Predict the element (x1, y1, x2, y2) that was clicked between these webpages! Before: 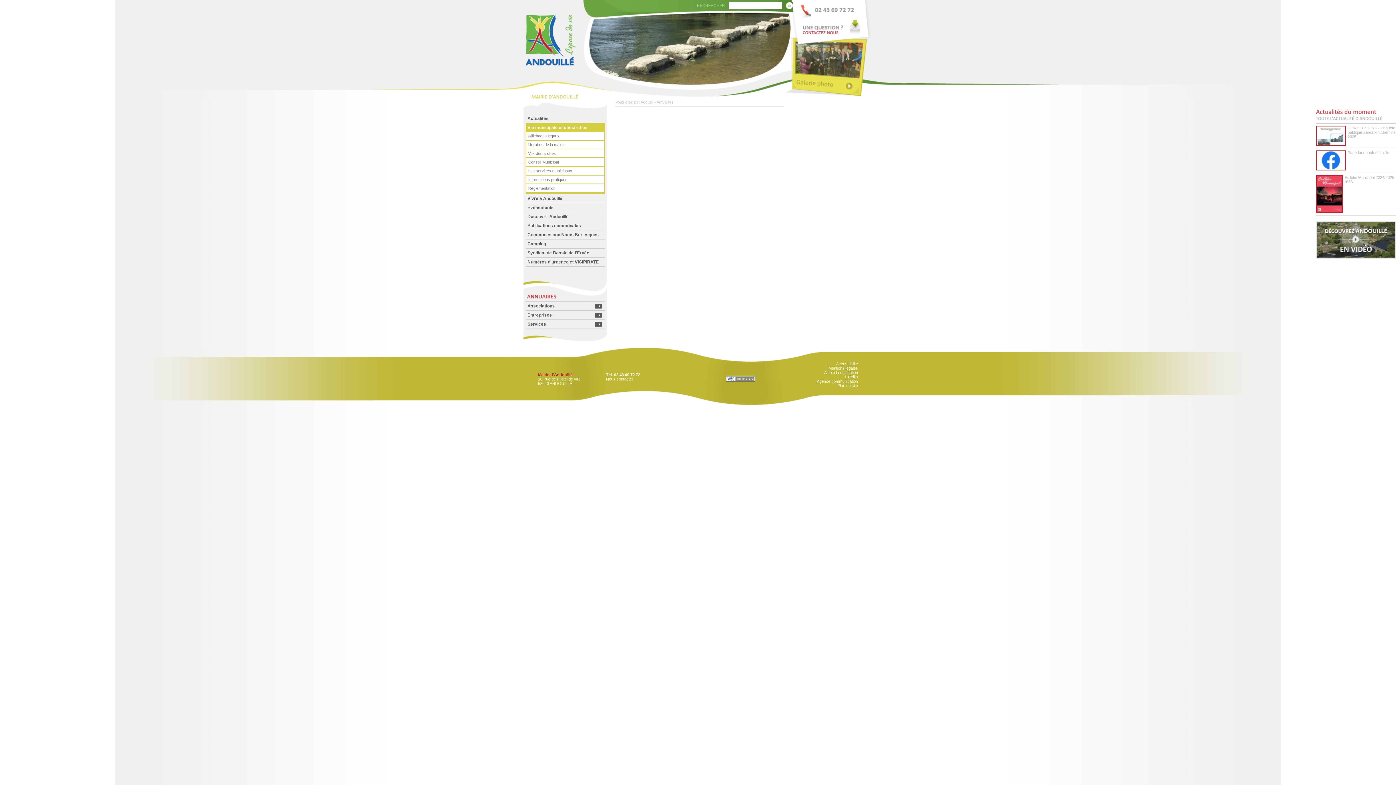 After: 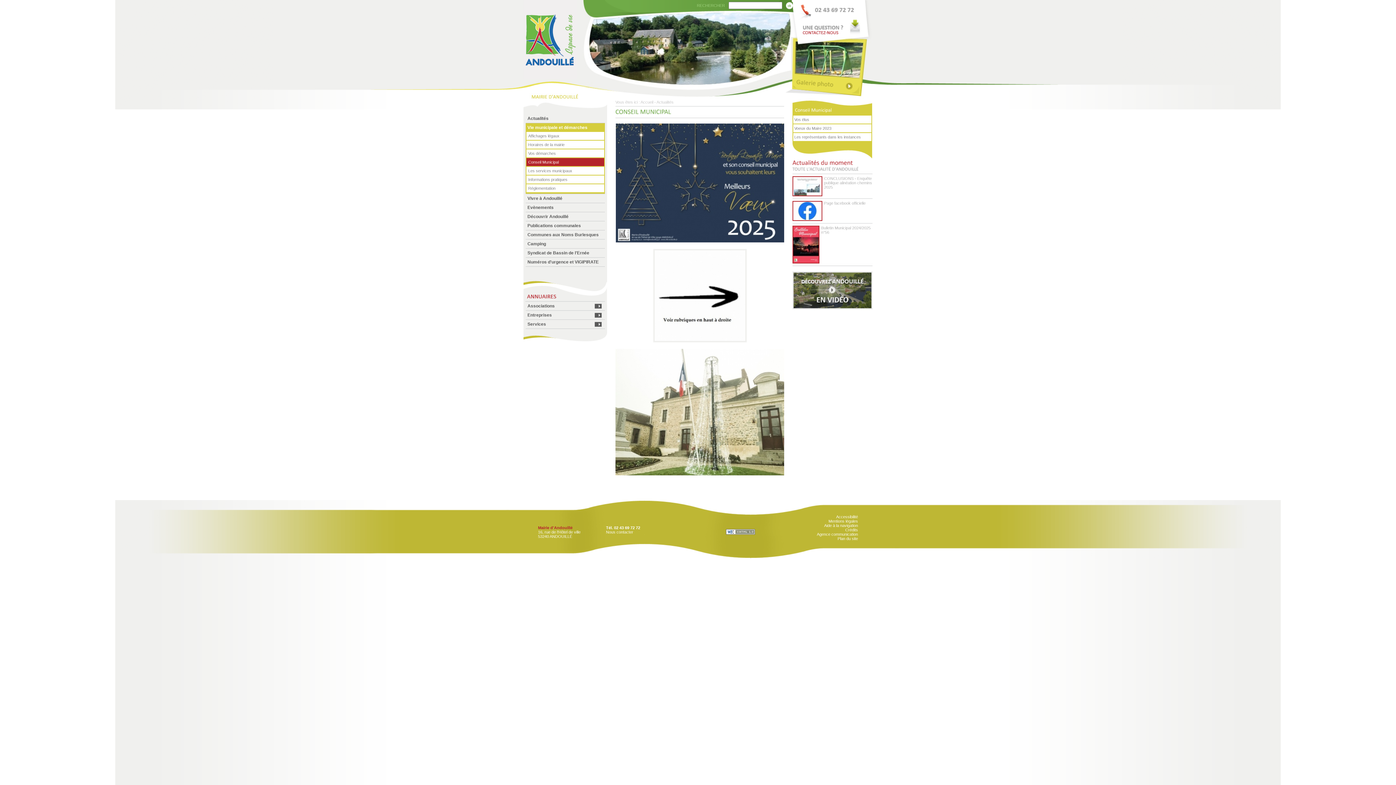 Action: label: Conseil Municipal bbox: (526, 158, 604, 166)